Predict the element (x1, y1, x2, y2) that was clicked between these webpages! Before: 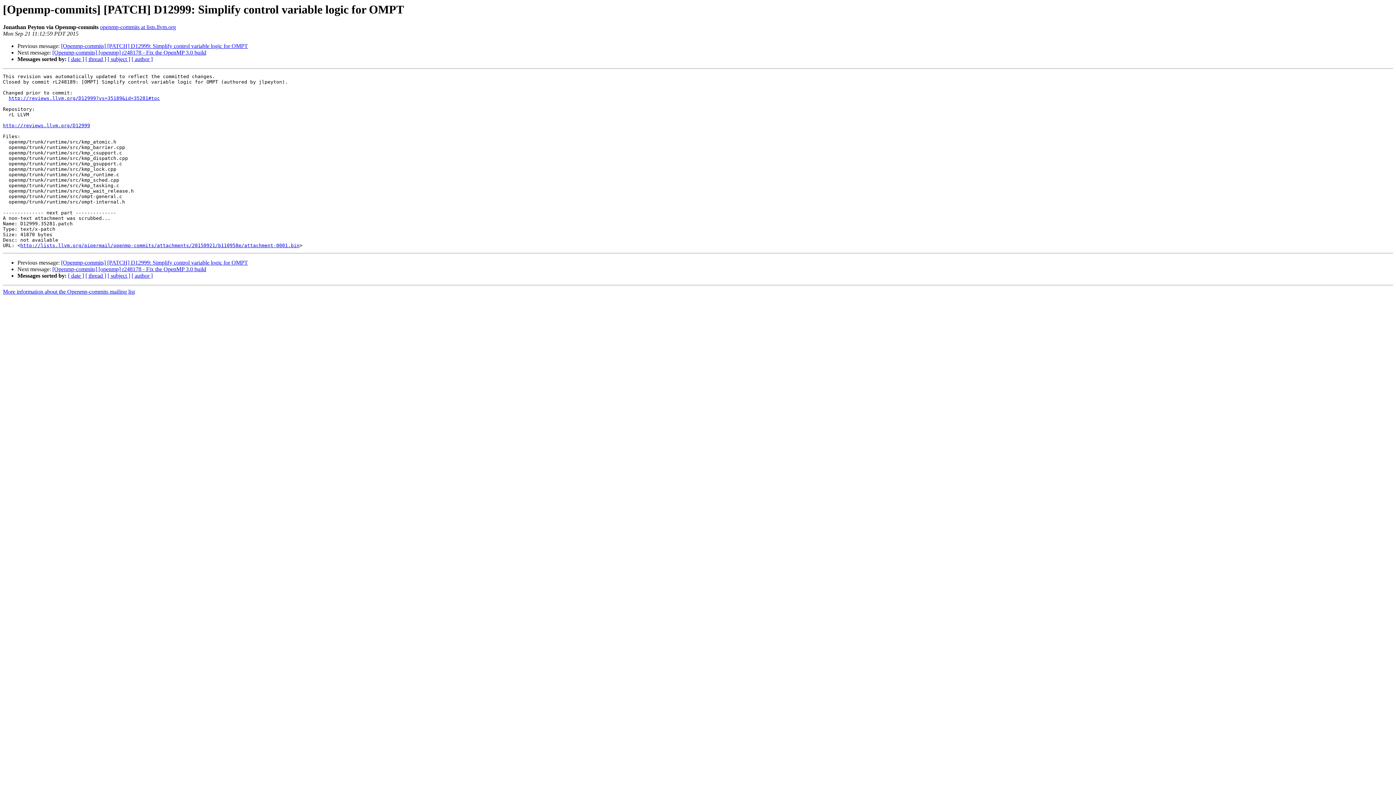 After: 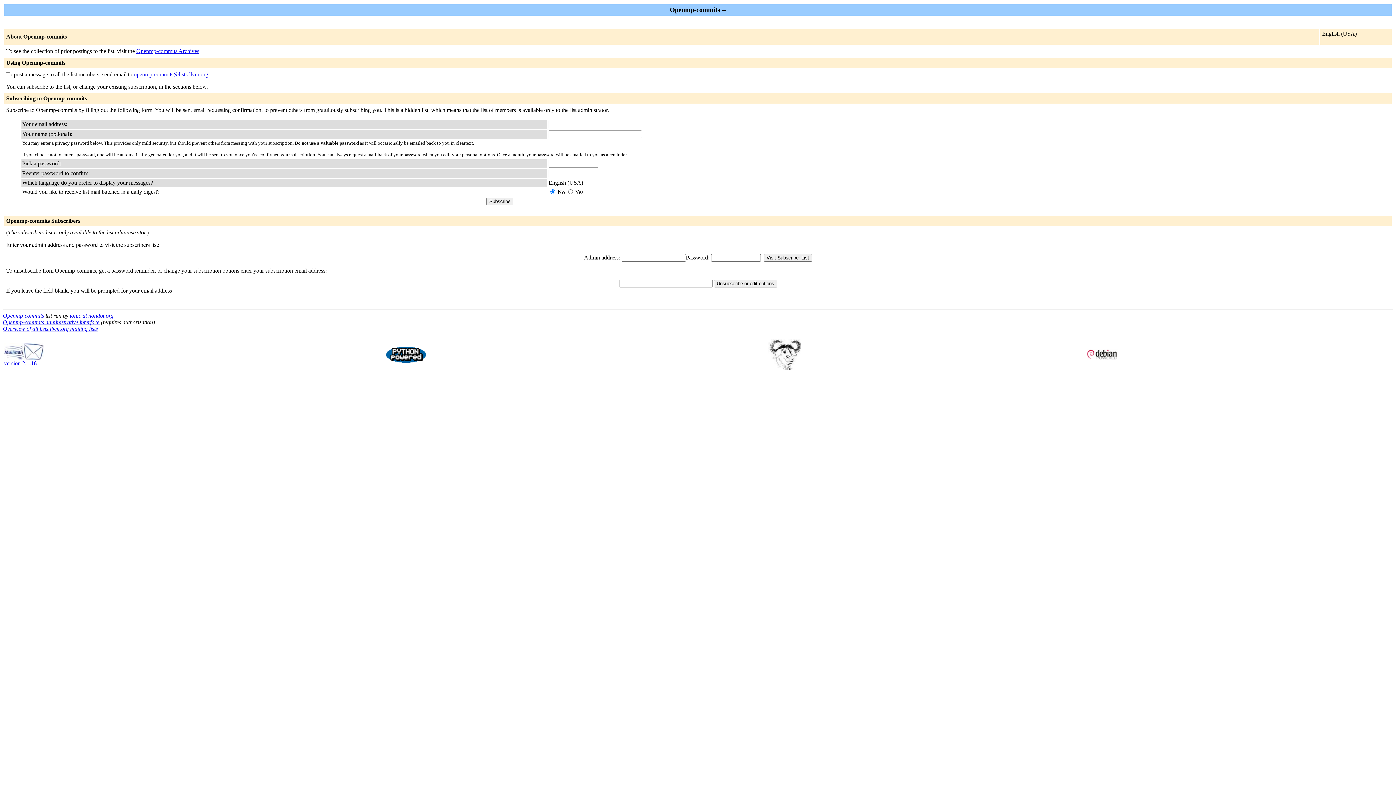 Action: label: More information about the Openmp-commits mailing list bbox: (2, 288, 134, 295)